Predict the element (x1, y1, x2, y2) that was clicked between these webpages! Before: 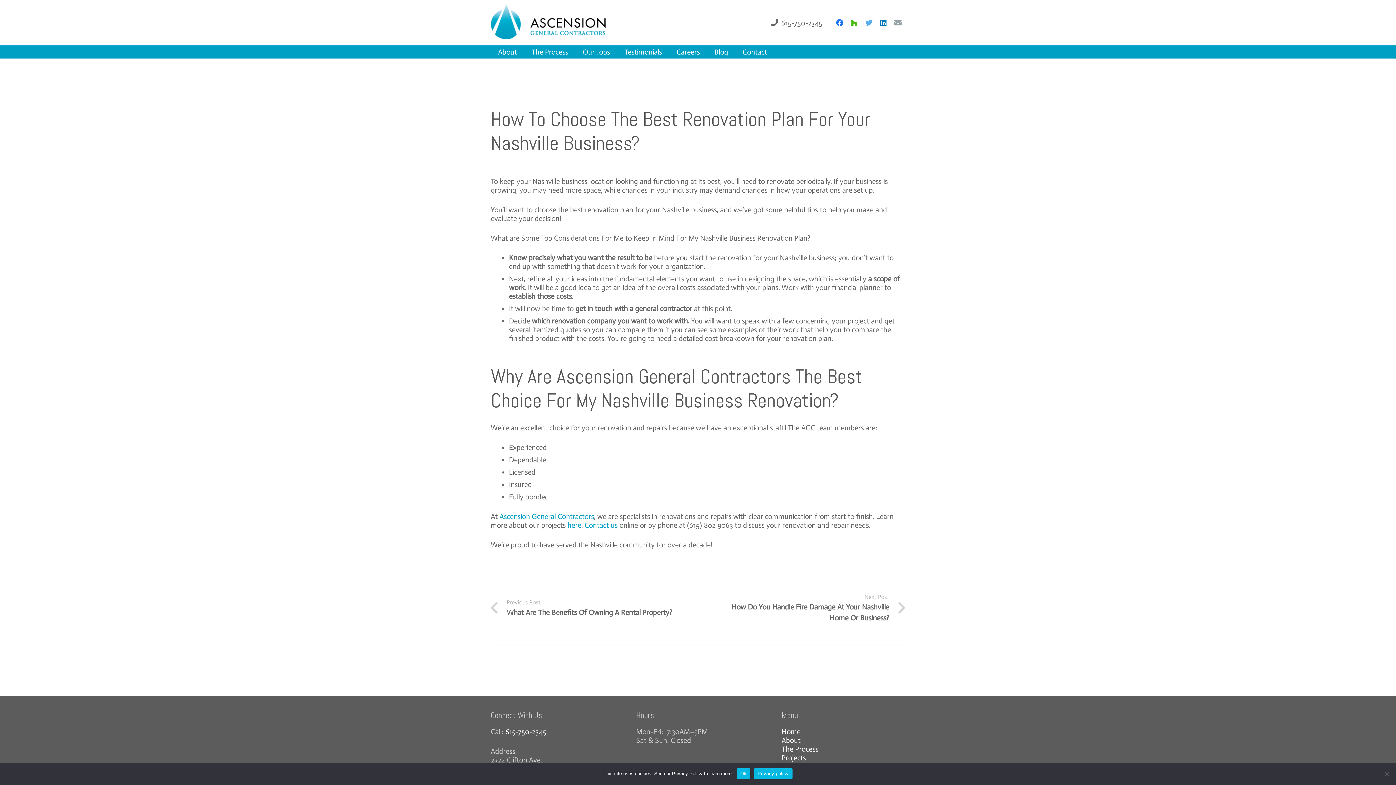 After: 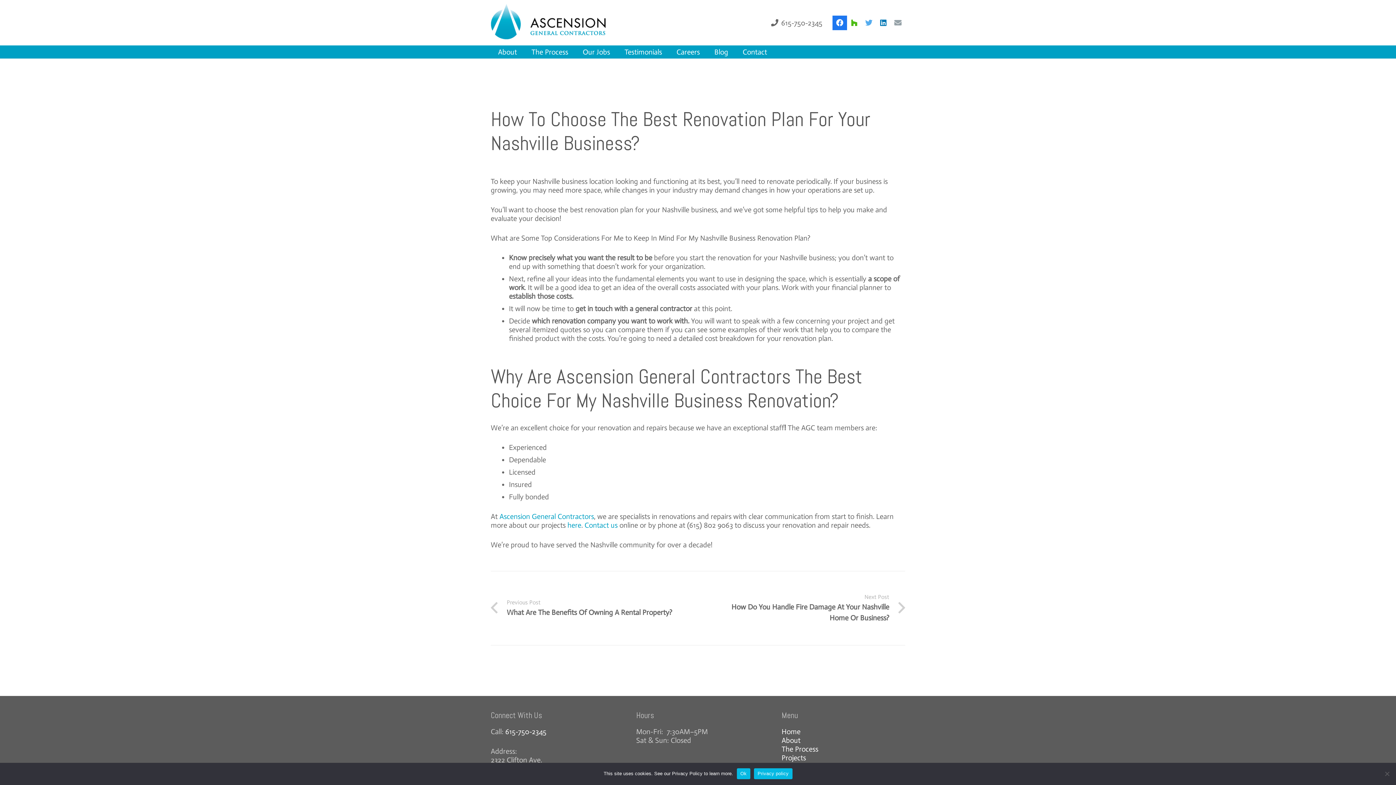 Action: label: Facebook bbox: (832, 15, 847, 30)